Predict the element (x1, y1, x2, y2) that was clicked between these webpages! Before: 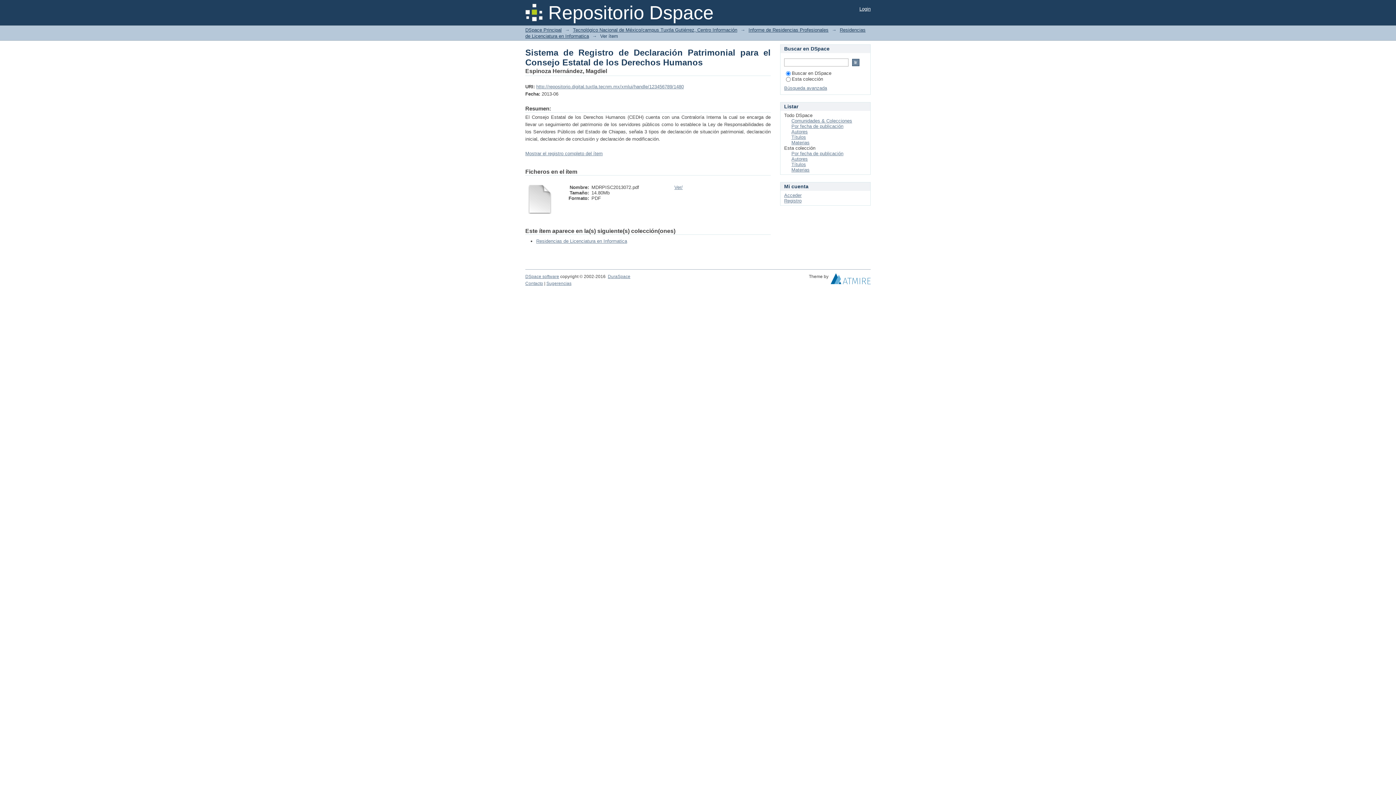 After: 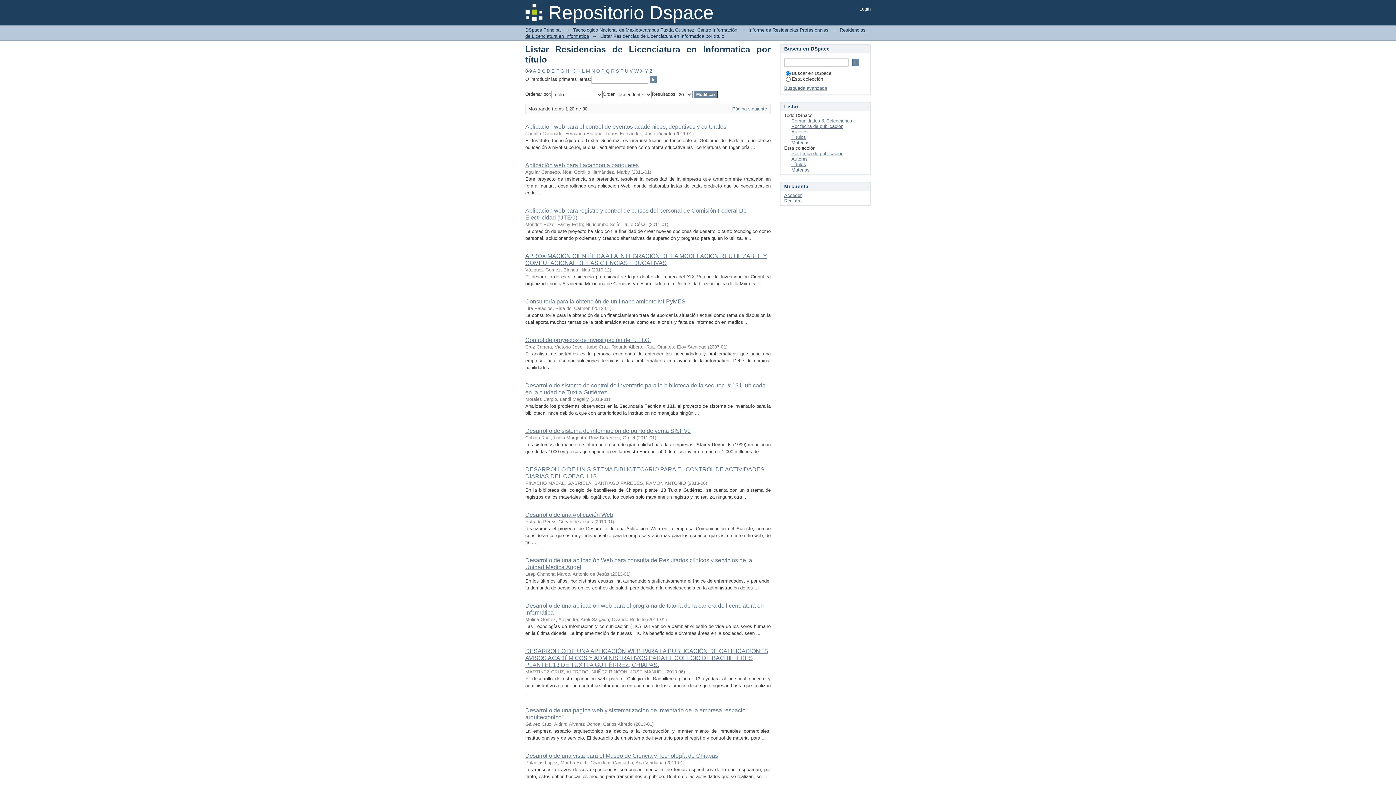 Action: bbox: (791, 161, 806, 167) label: Títulos